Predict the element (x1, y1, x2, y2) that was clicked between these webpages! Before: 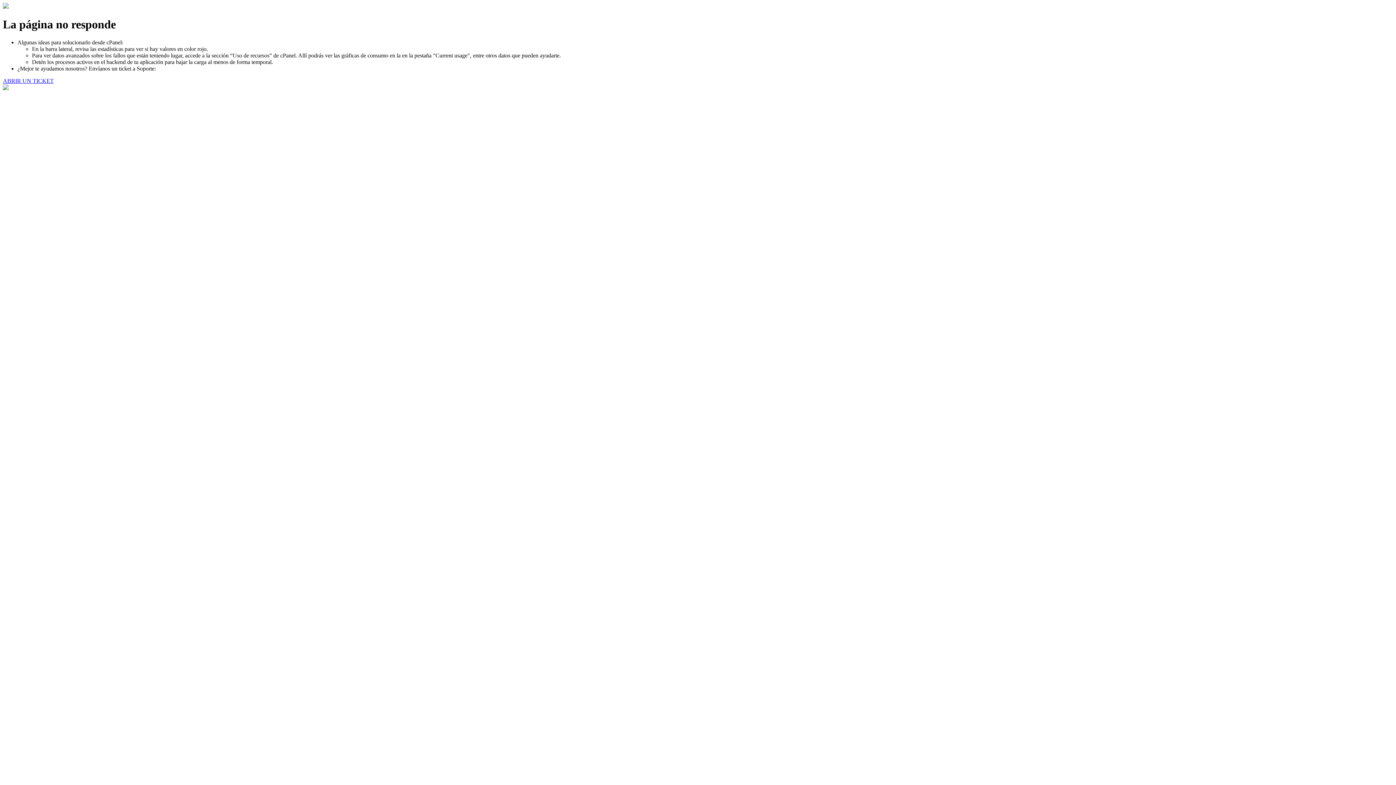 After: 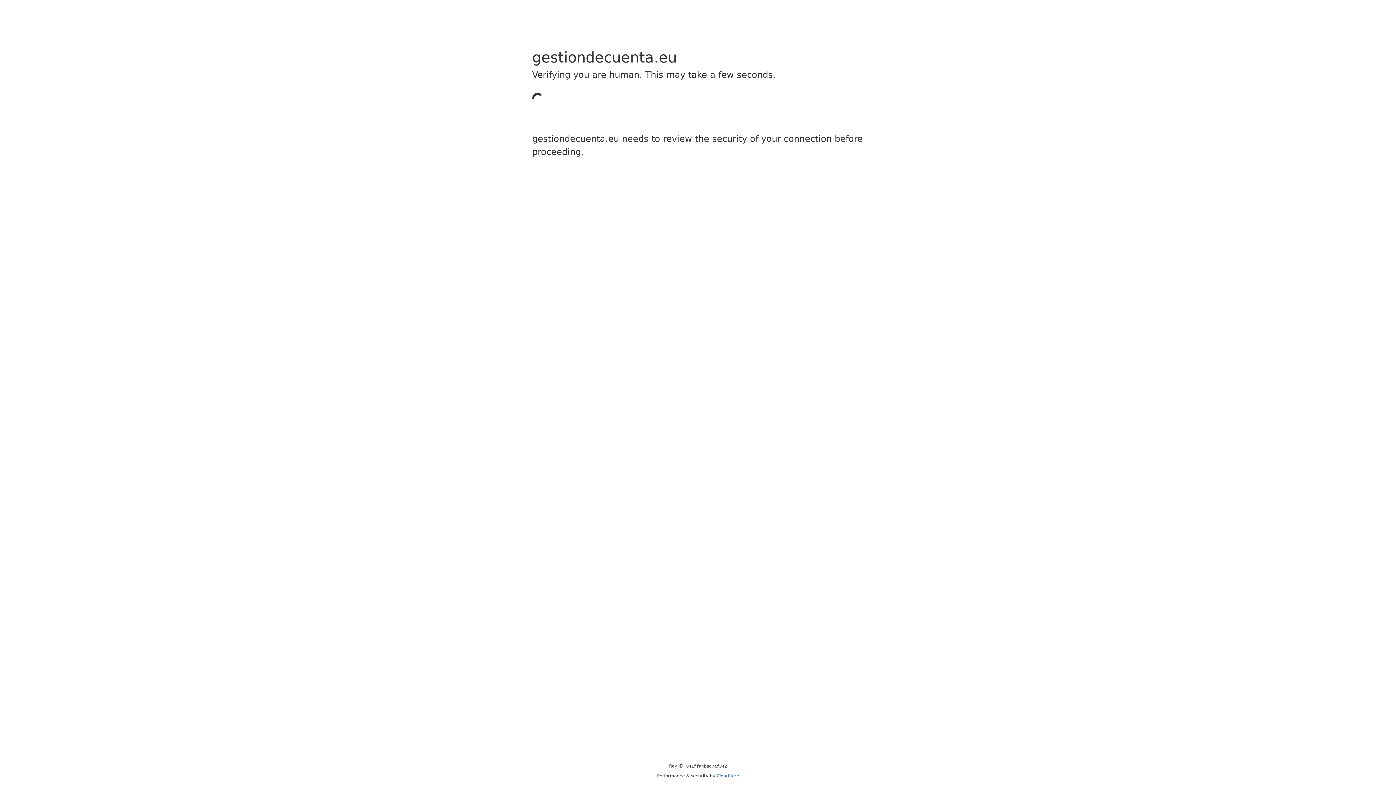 Action: label: ABRIR UN TICKET bbox: (2, 77, 53, 83)